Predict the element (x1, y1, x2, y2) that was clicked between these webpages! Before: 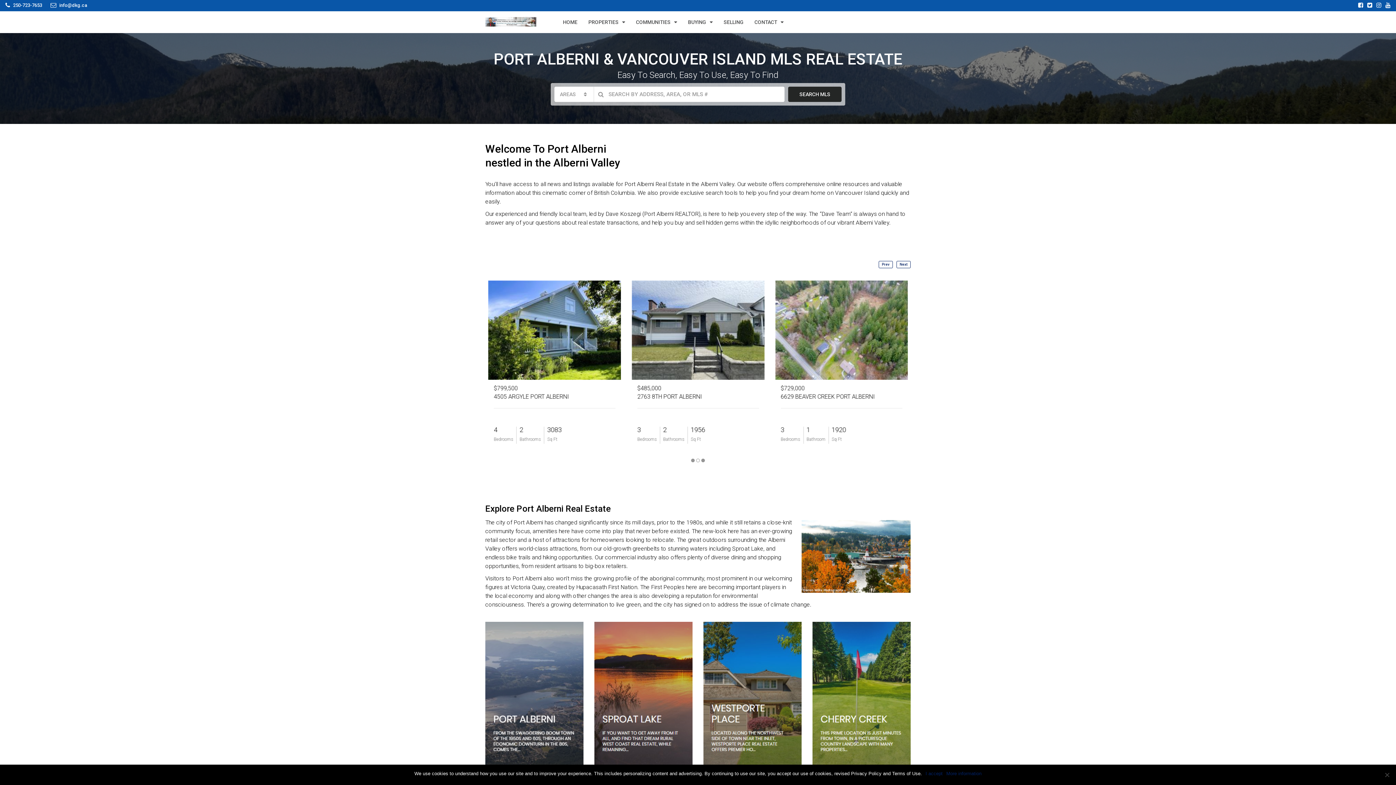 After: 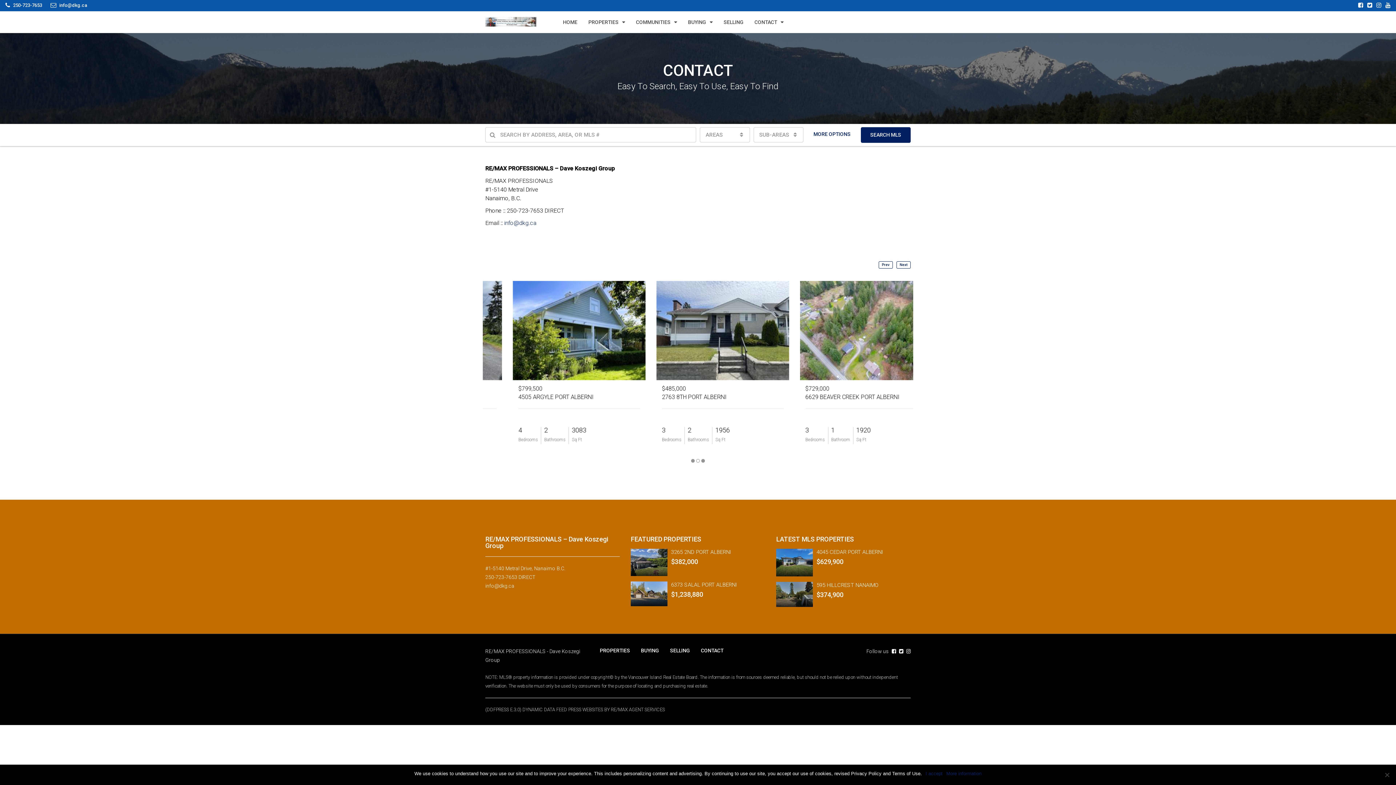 Action: bbox: (749, 11, 789, 33) label: CONTACT